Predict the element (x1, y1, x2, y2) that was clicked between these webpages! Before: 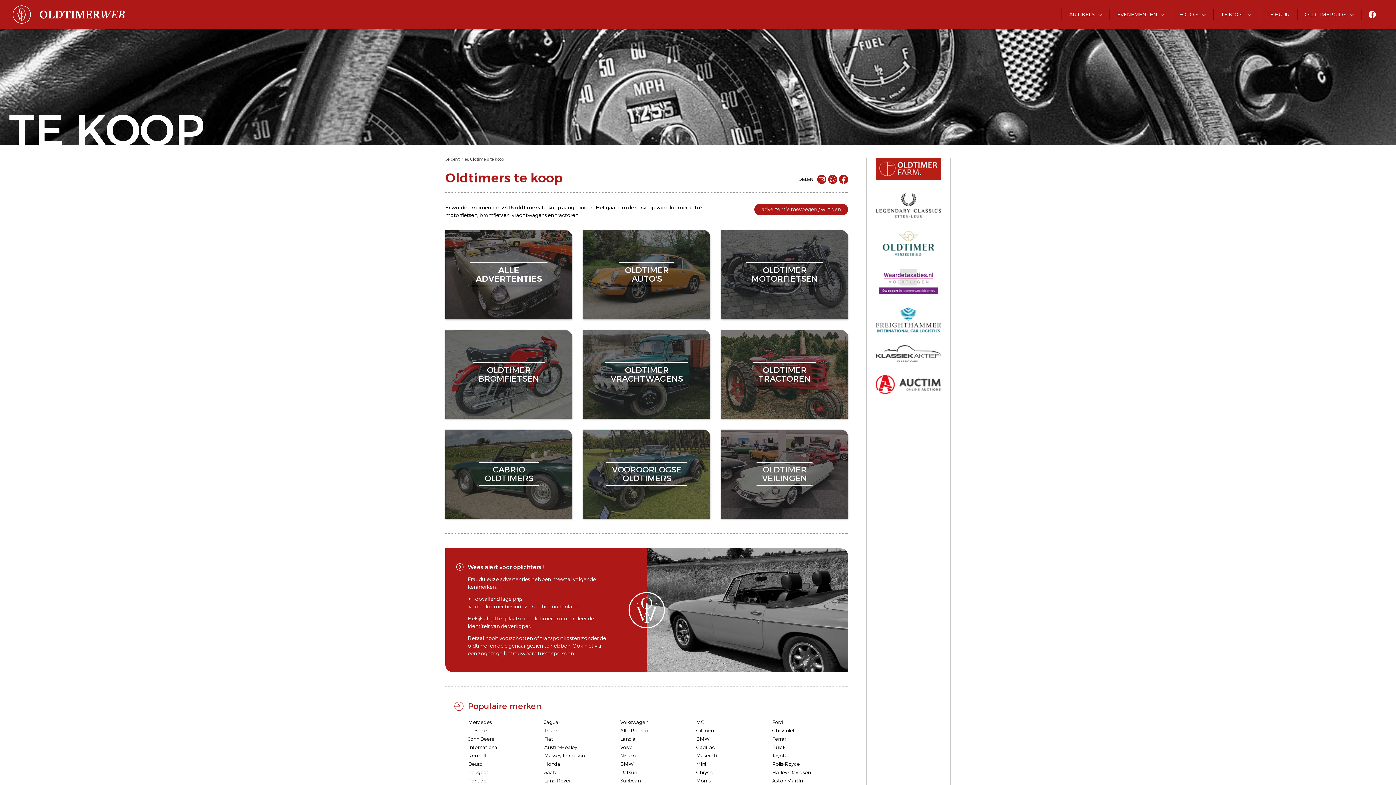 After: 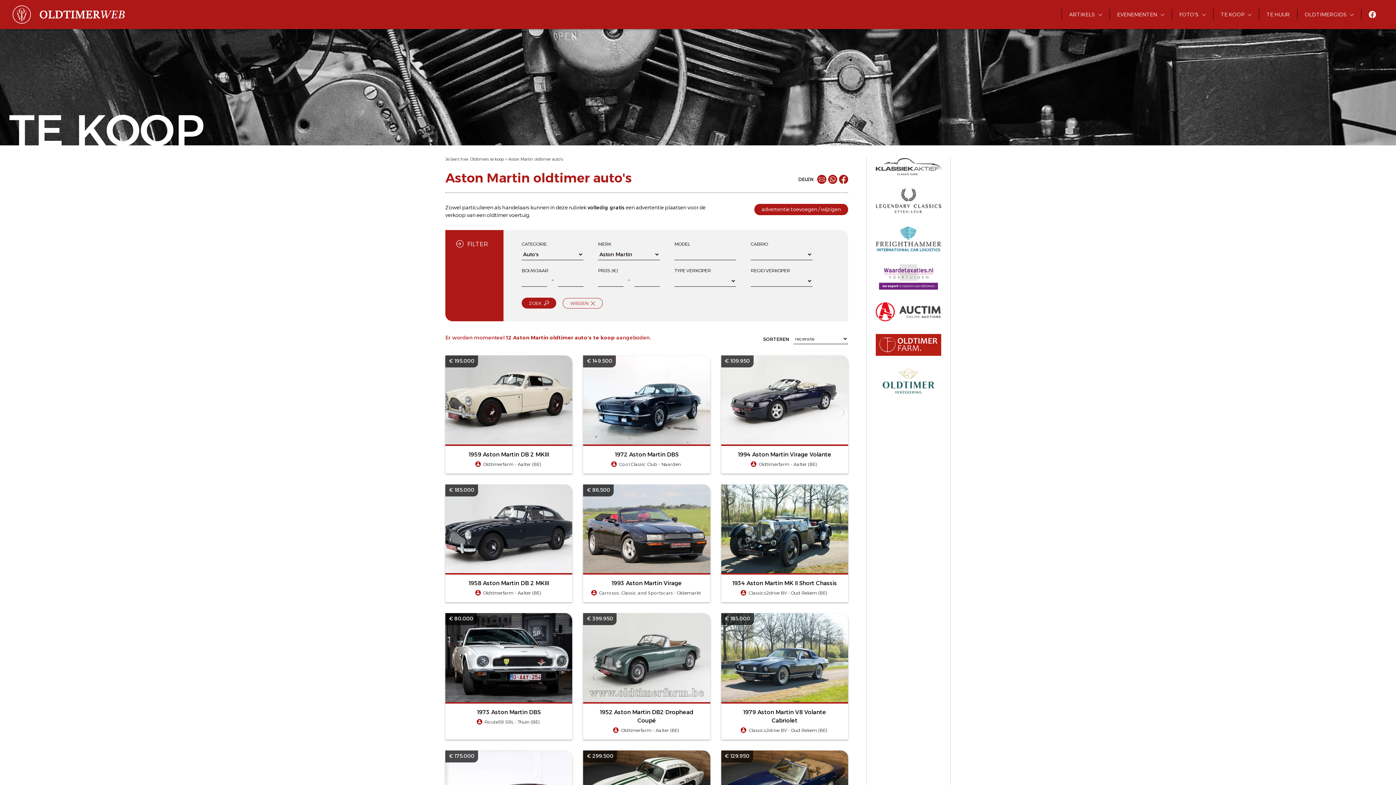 Action: bbox: (772, 777, 802, 784) label: Aston Martin